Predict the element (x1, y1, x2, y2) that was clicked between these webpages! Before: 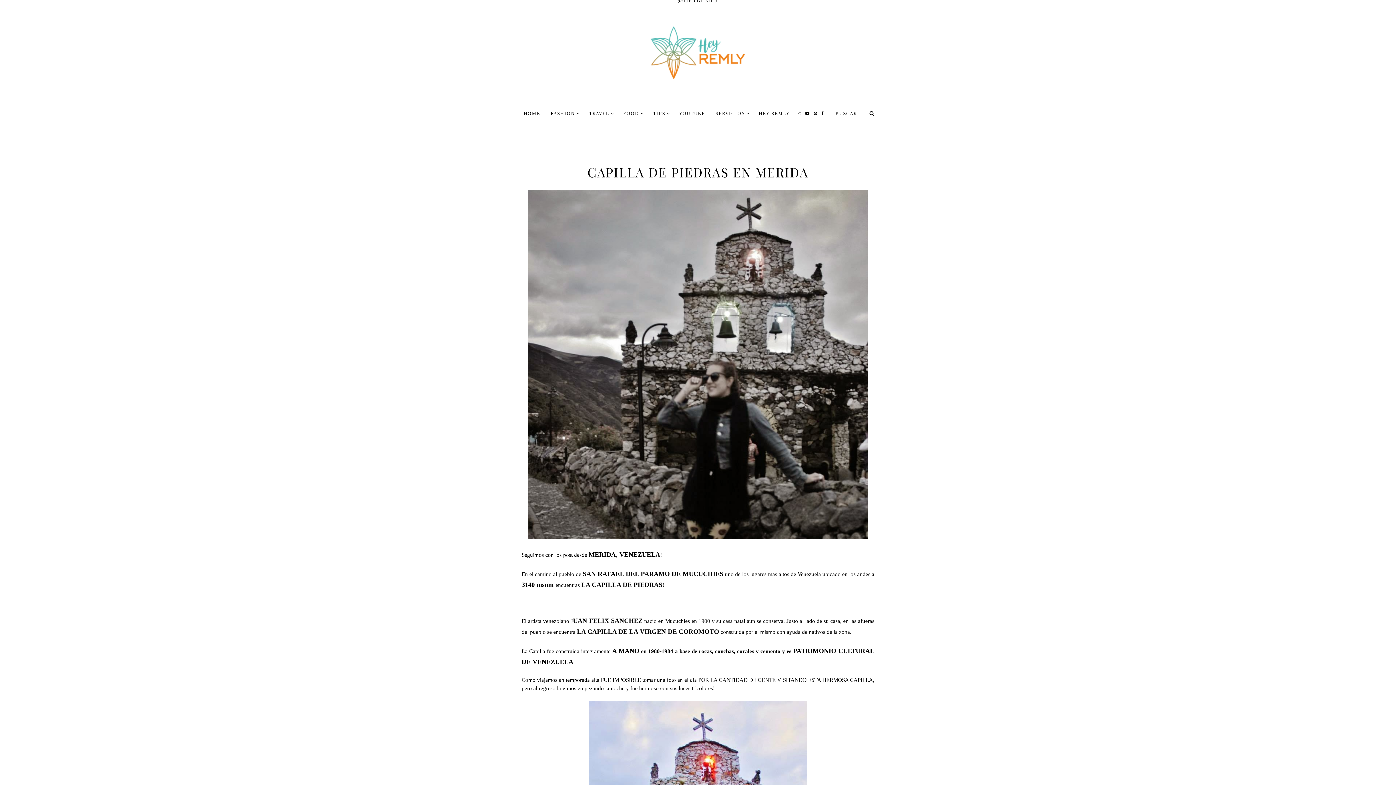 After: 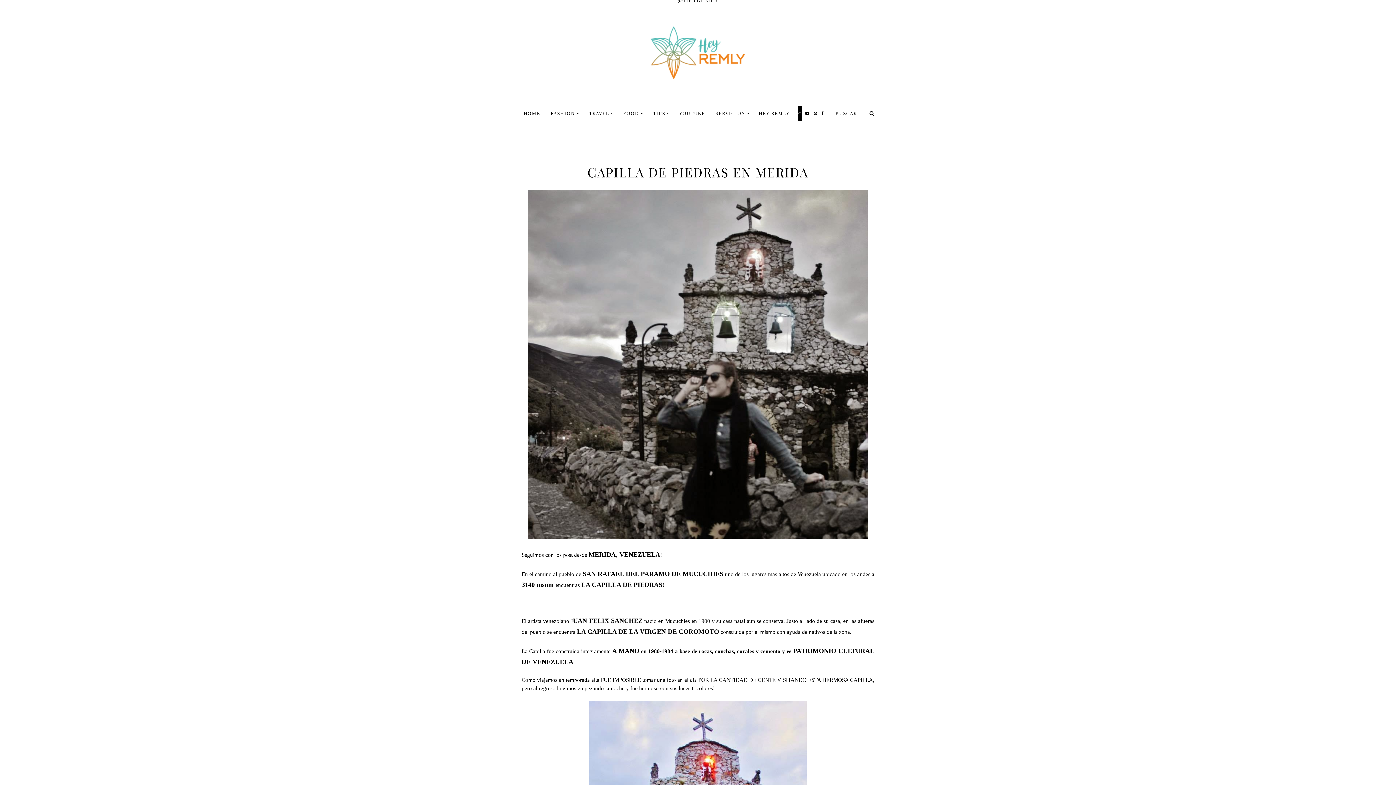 Action: bbox: (797, 106, 801, 120)